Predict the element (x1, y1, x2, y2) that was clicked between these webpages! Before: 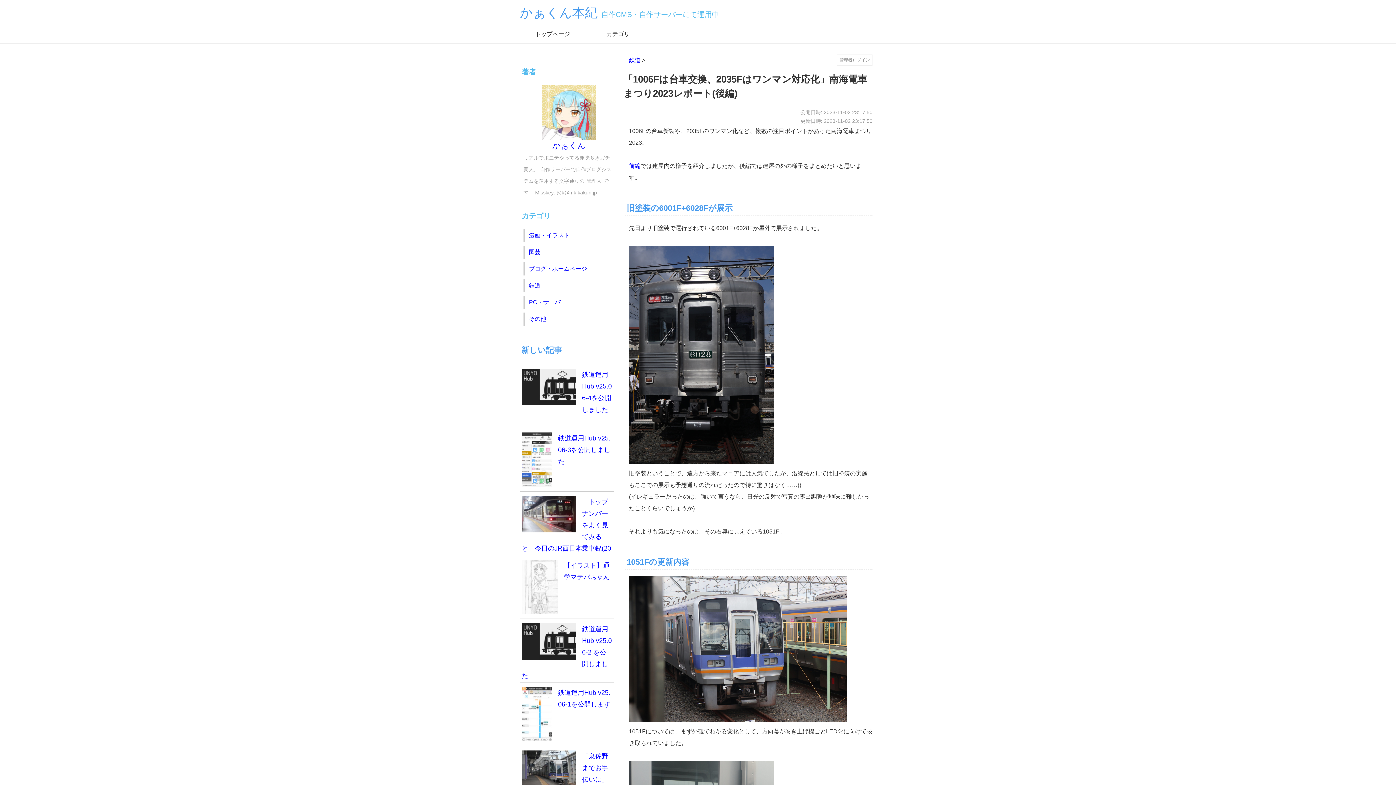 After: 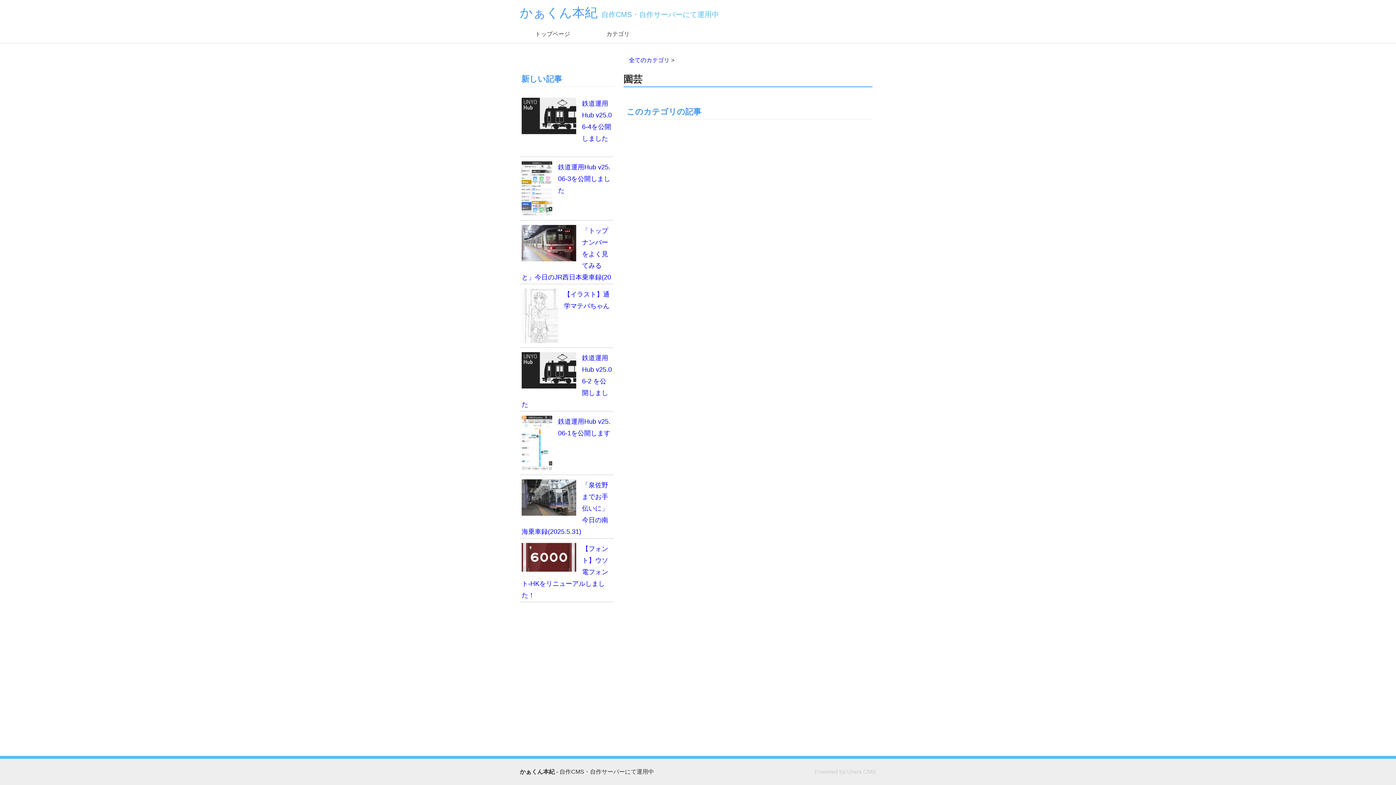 Action: bbox: (523, 245, 614, 258) label: 園芸